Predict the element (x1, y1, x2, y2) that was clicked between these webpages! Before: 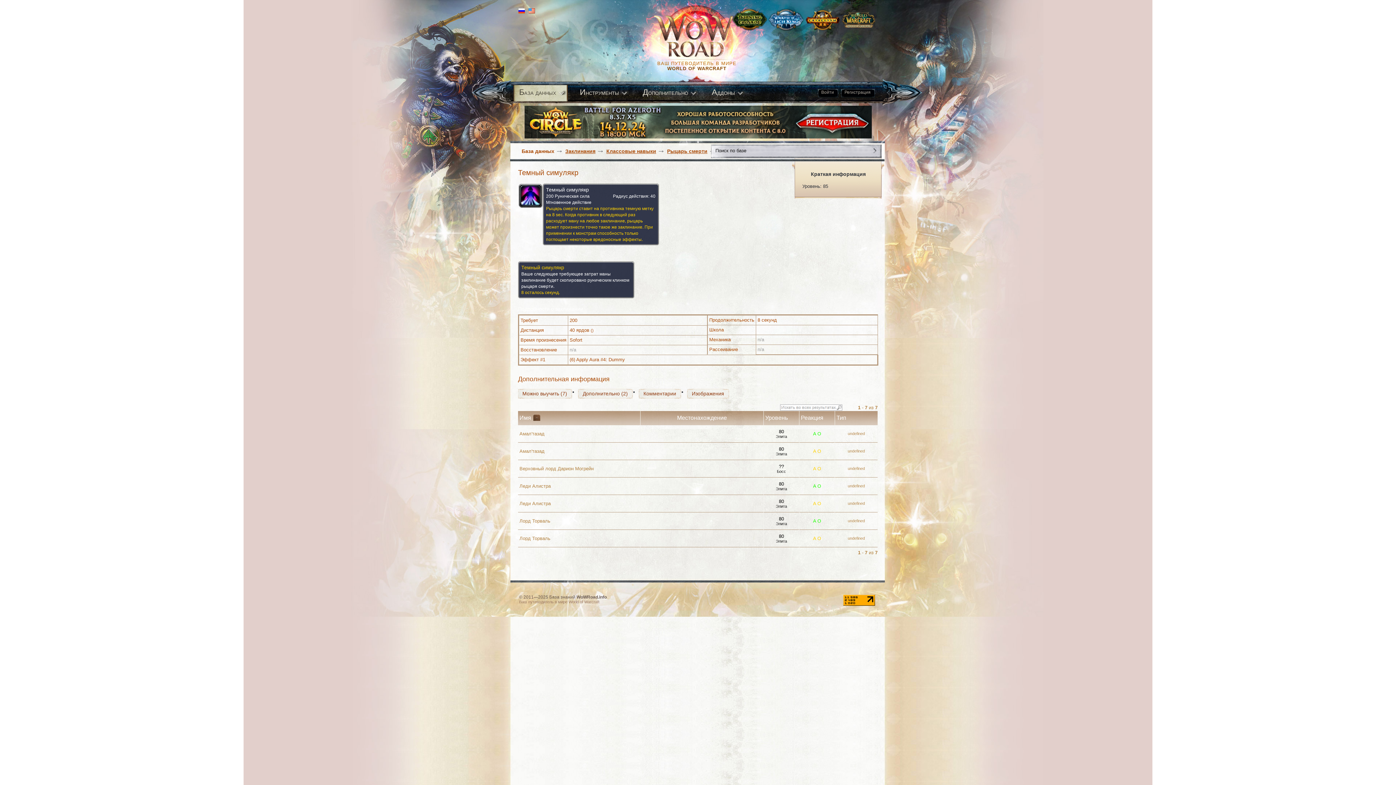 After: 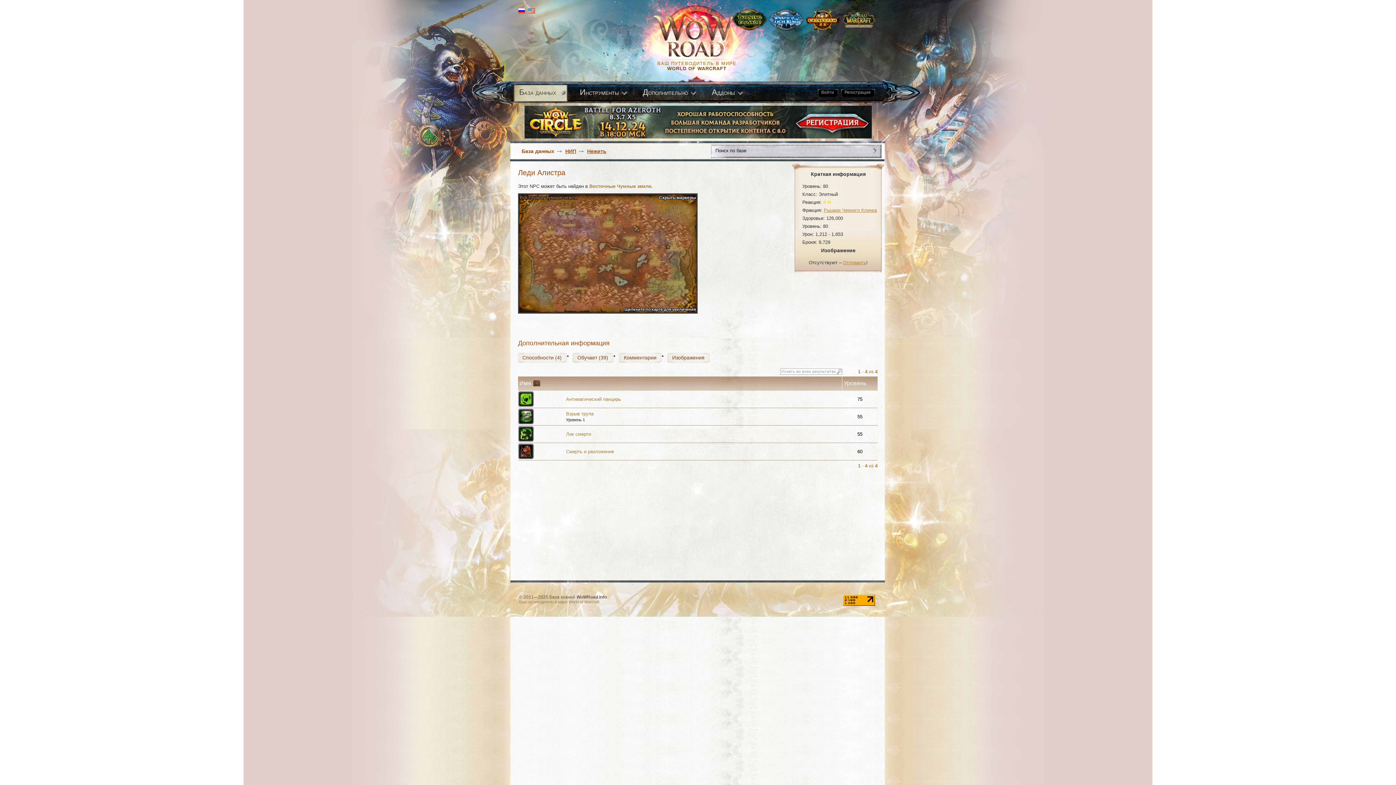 Action: bbox: (519, 501, 550, 506) label: Леди Алистра